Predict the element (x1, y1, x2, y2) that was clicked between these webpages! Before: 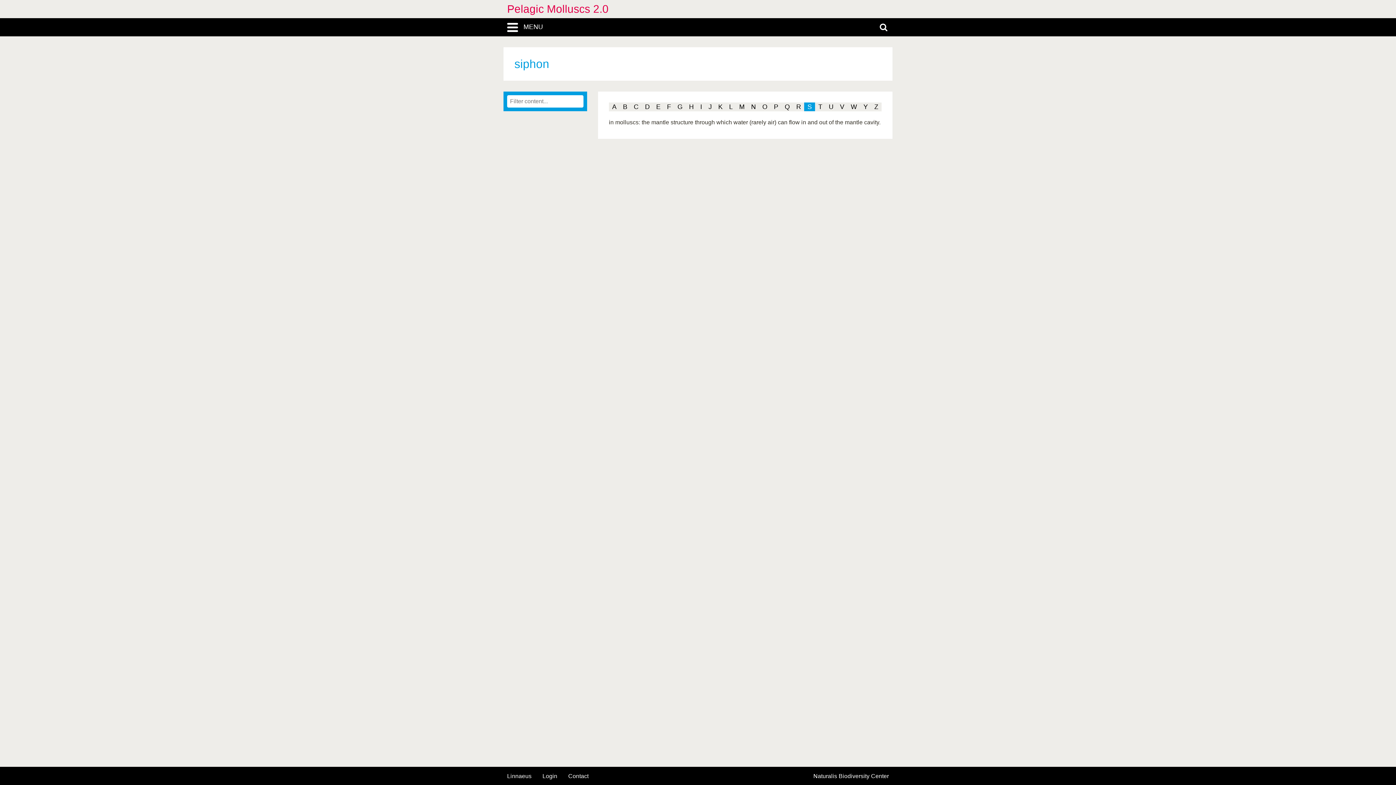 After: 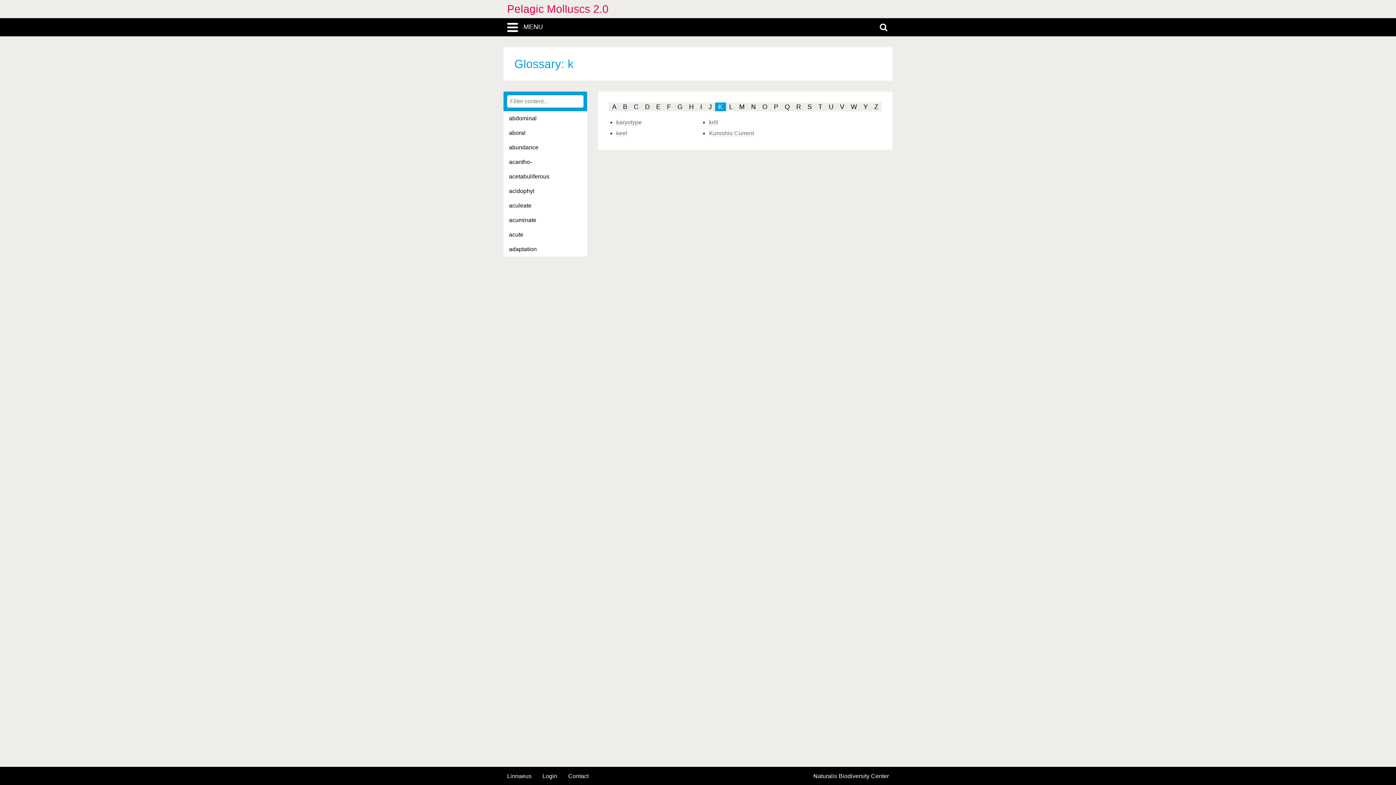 Action: label: K bbox: (715, 102, 726, 111)